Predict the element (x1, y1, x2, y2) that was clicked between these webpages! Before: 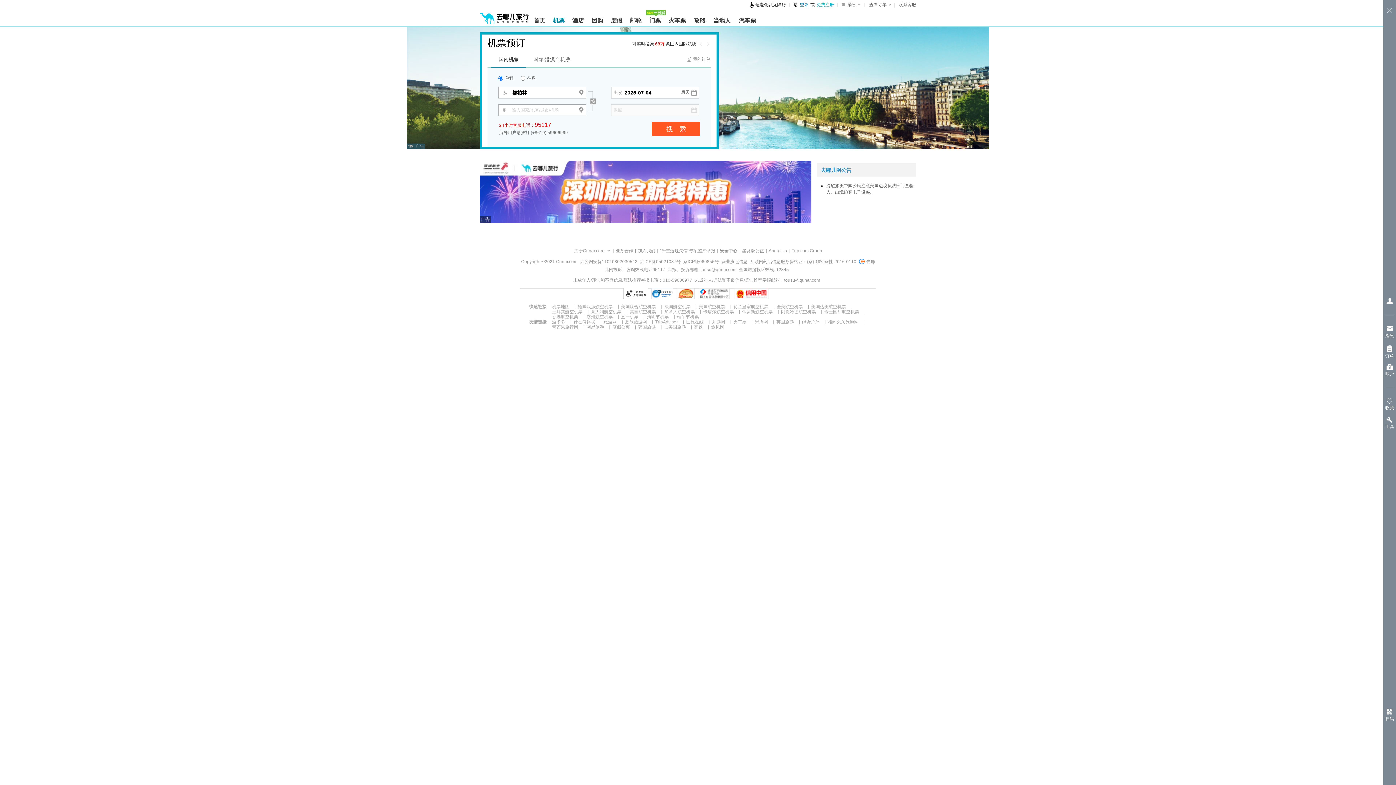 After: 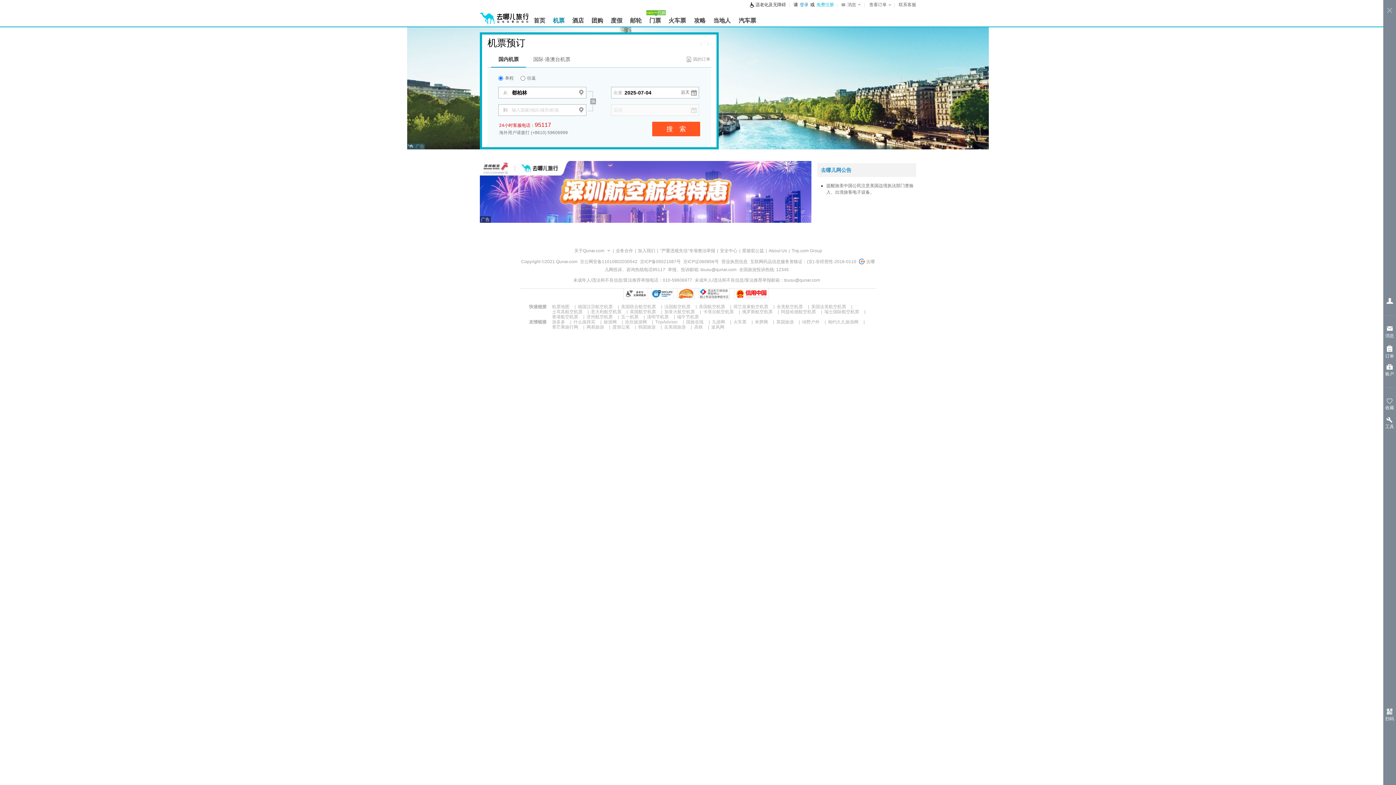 Action: label: 游多多 bbox: (552, 319, 565, 324)